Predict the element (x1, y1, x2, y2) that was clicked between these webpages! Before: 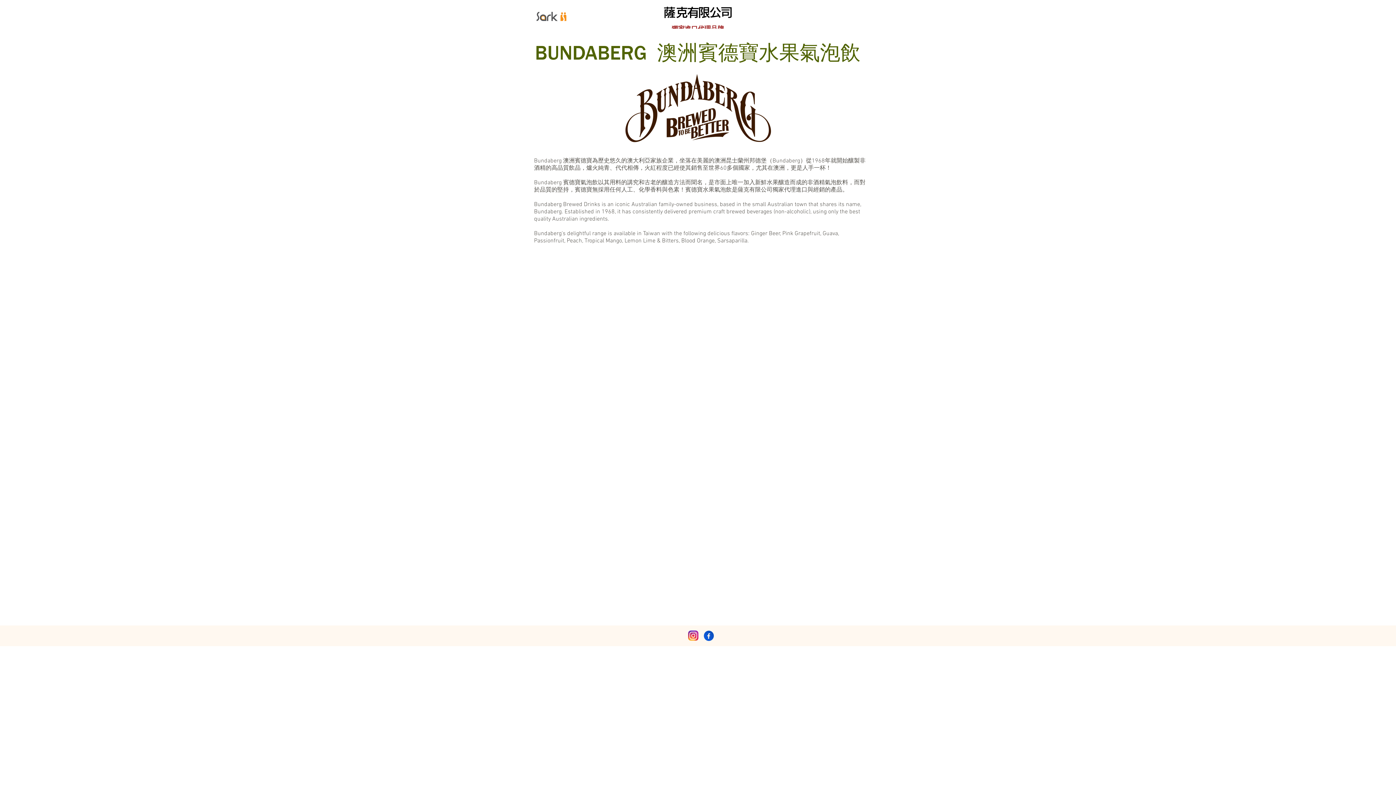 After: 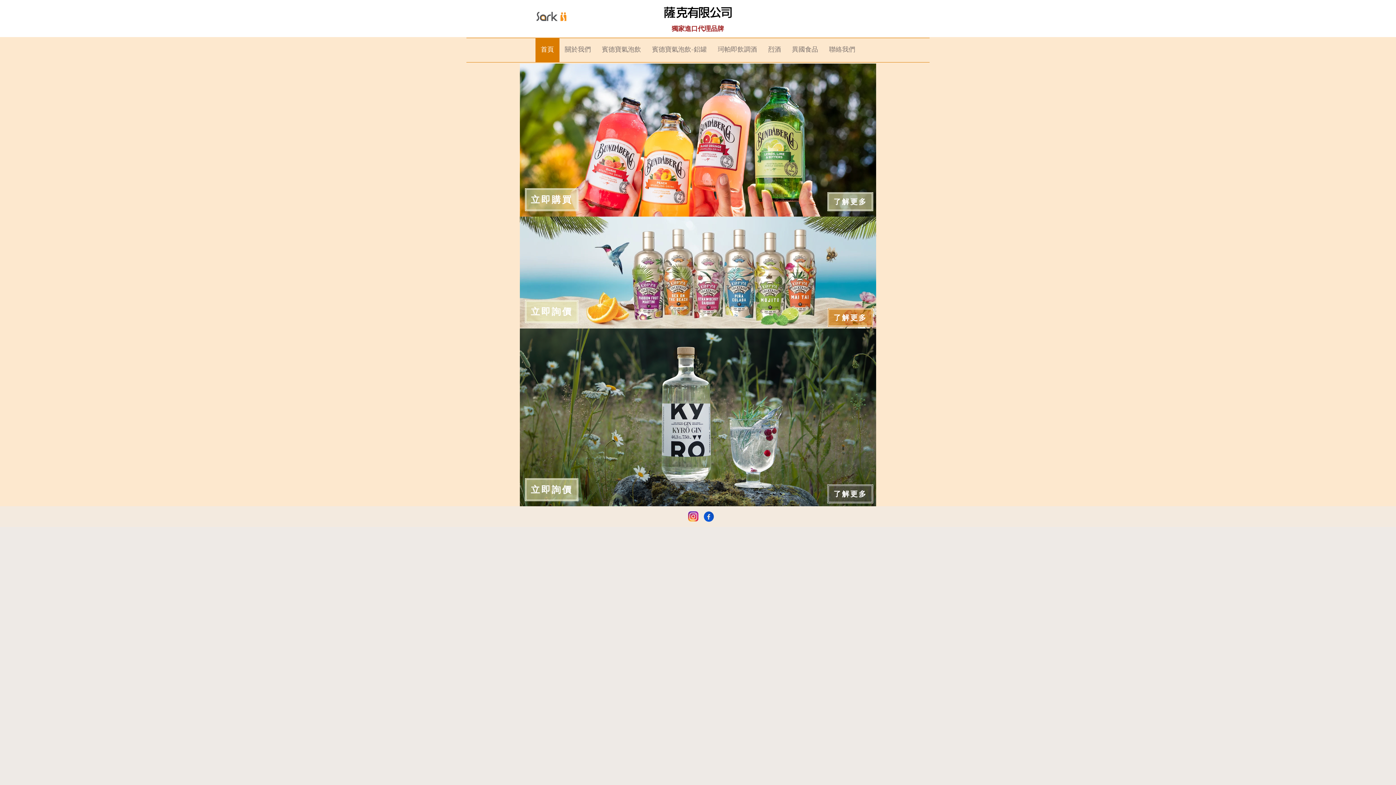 Action: bbox: (536, 5, 566, 28)